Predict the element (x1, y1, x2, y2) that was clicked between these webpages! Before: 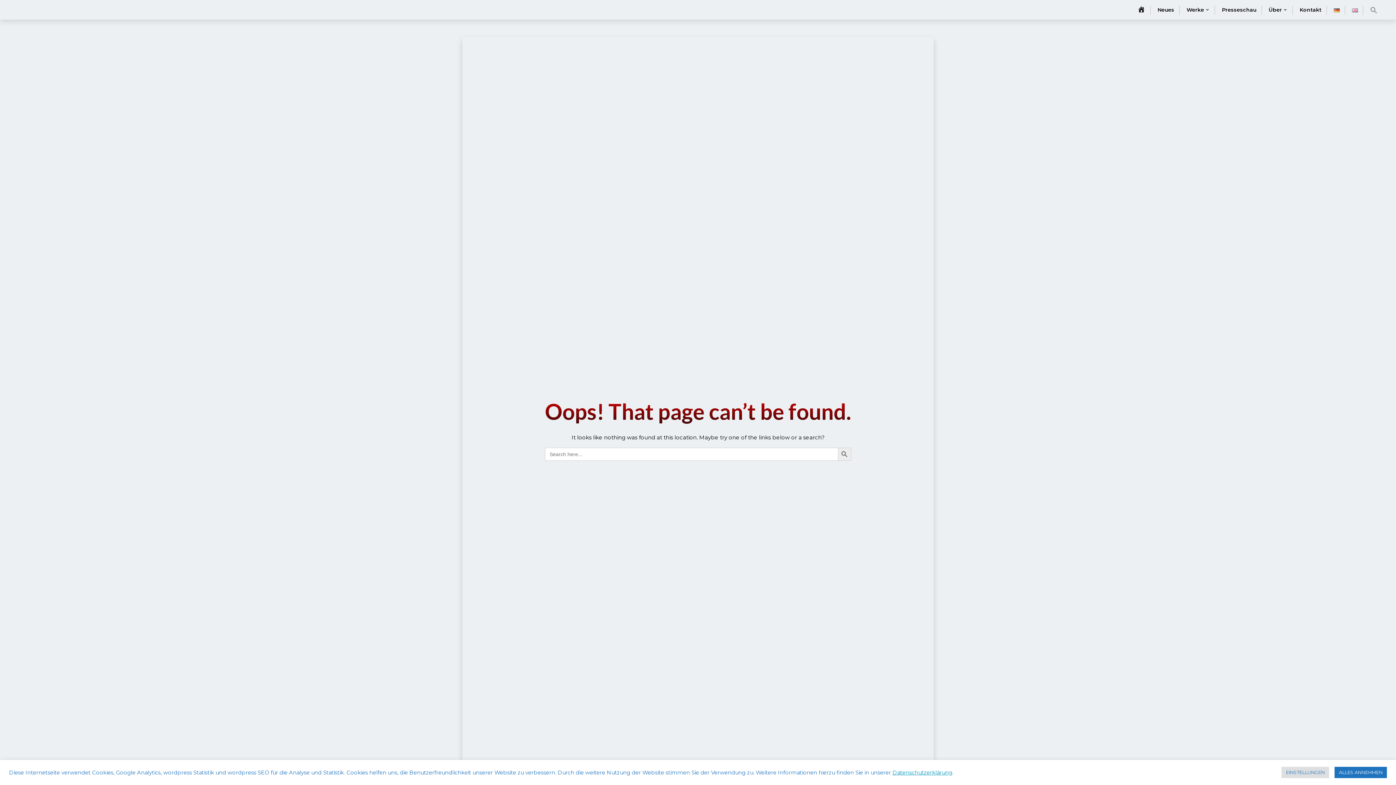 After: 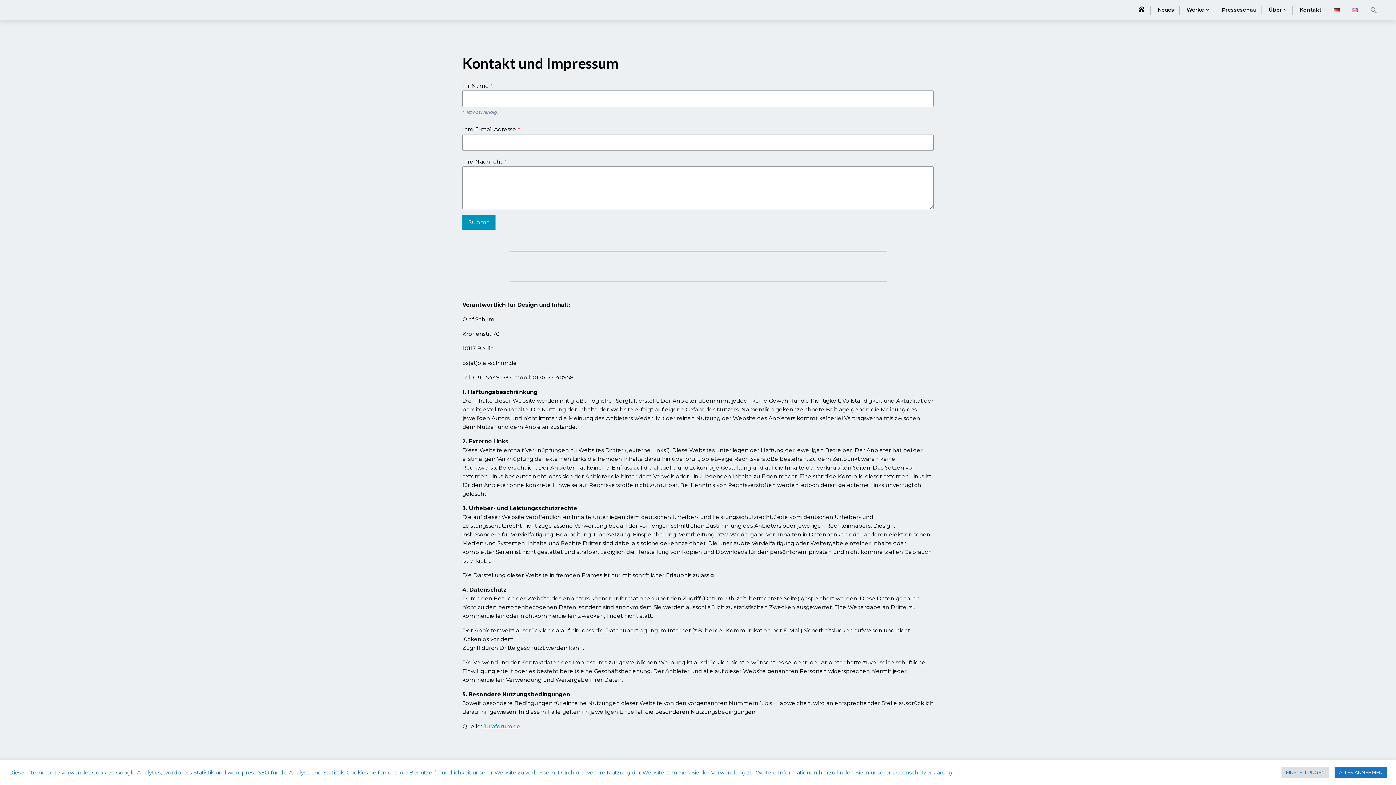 Action: bbox: (1294, 0, 1327, 19) label: Kontakt